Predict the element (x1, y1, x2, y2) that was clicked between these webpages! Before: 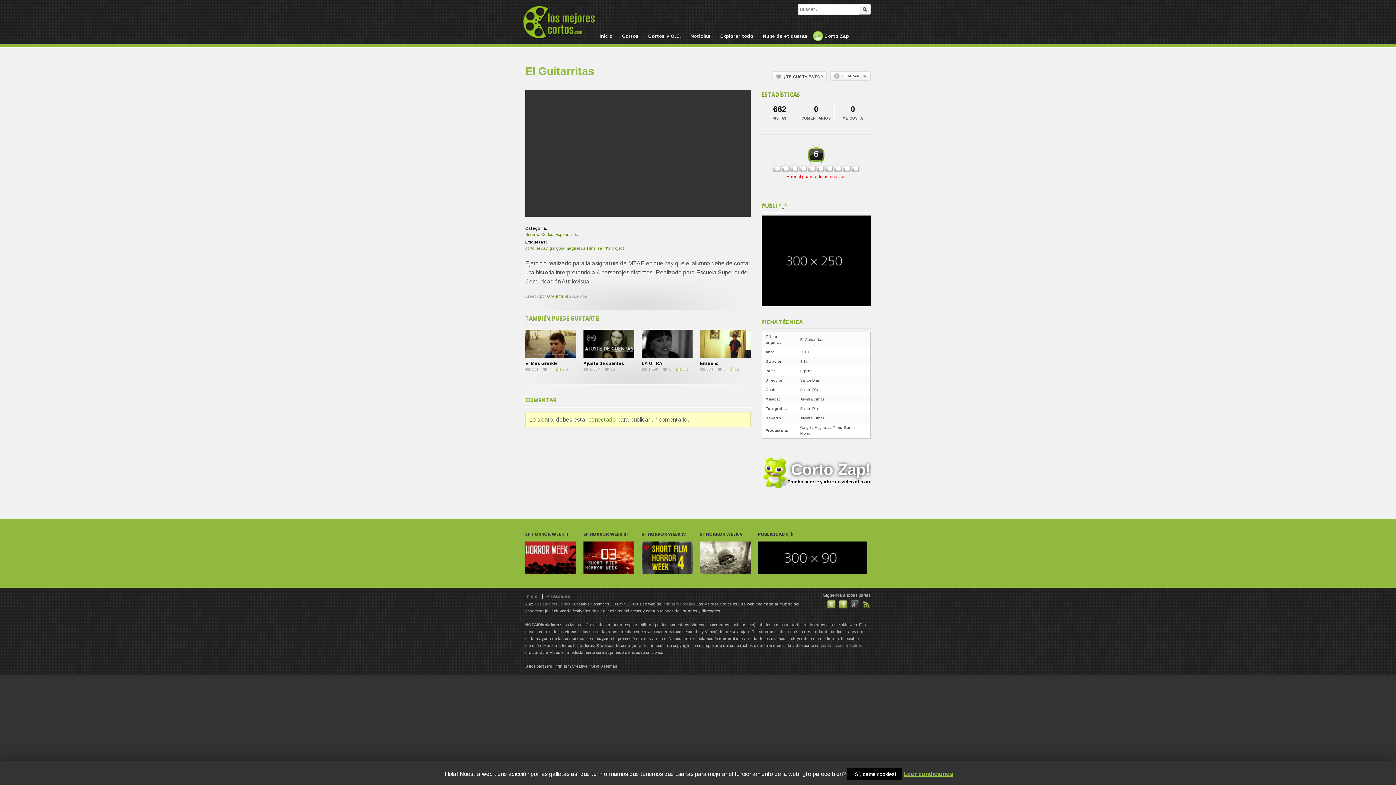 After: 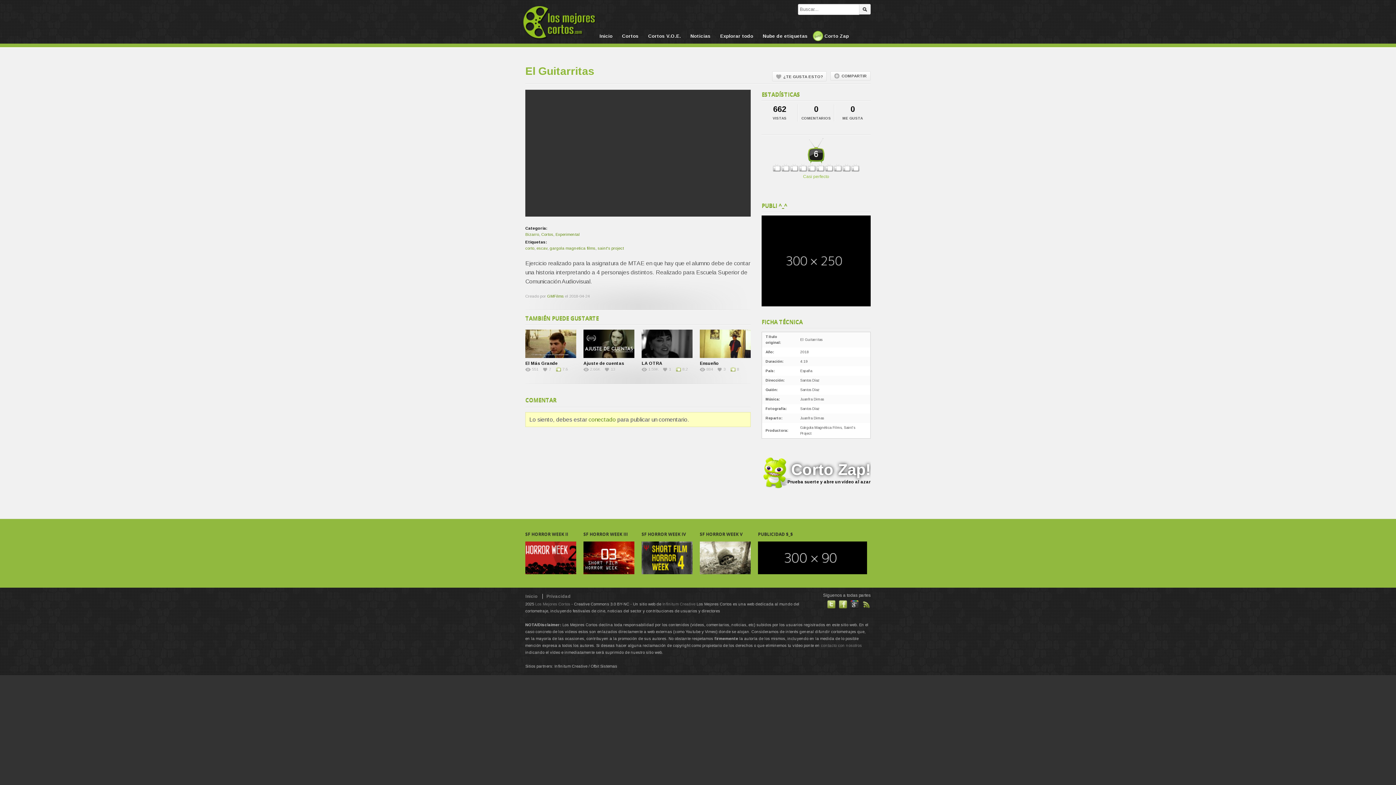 Action: bbox: (842, 163, 851, 172)